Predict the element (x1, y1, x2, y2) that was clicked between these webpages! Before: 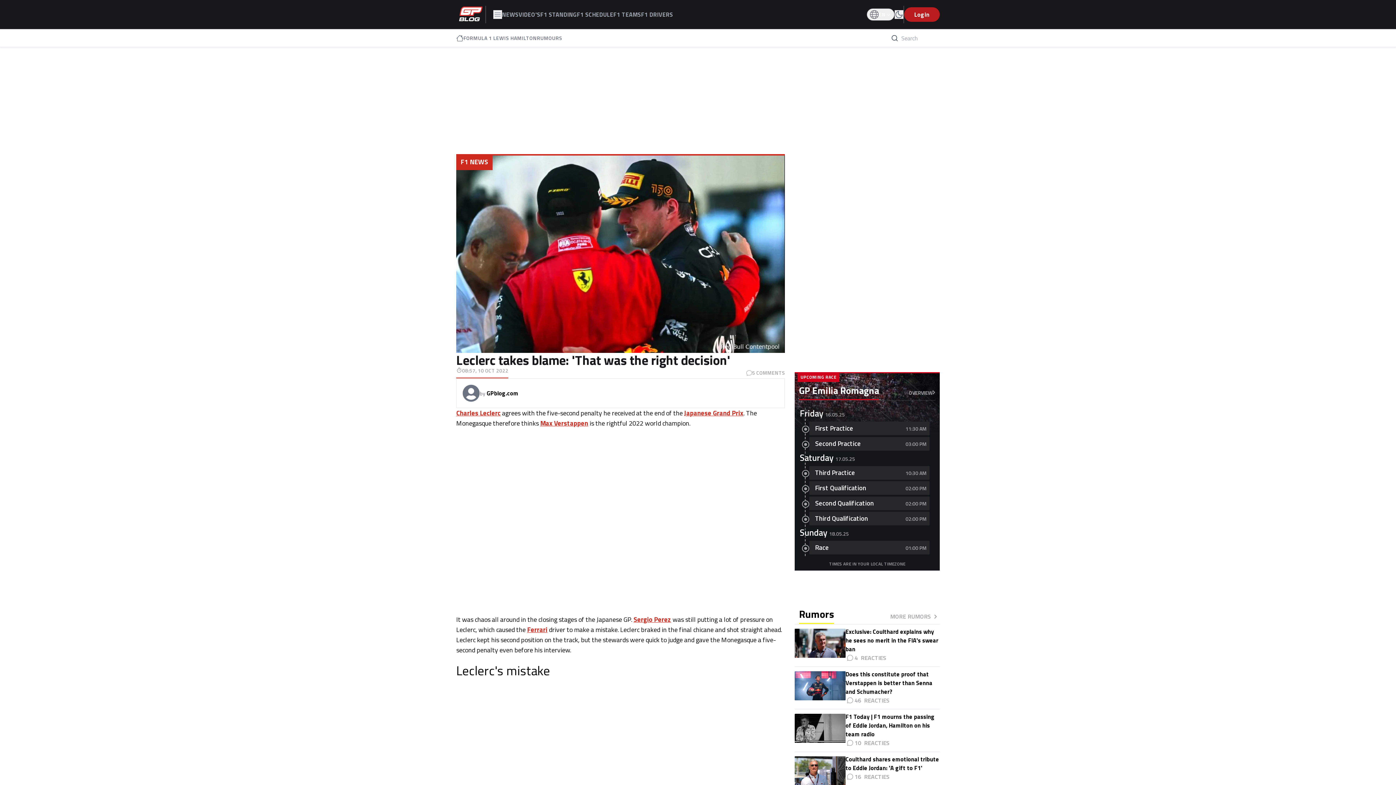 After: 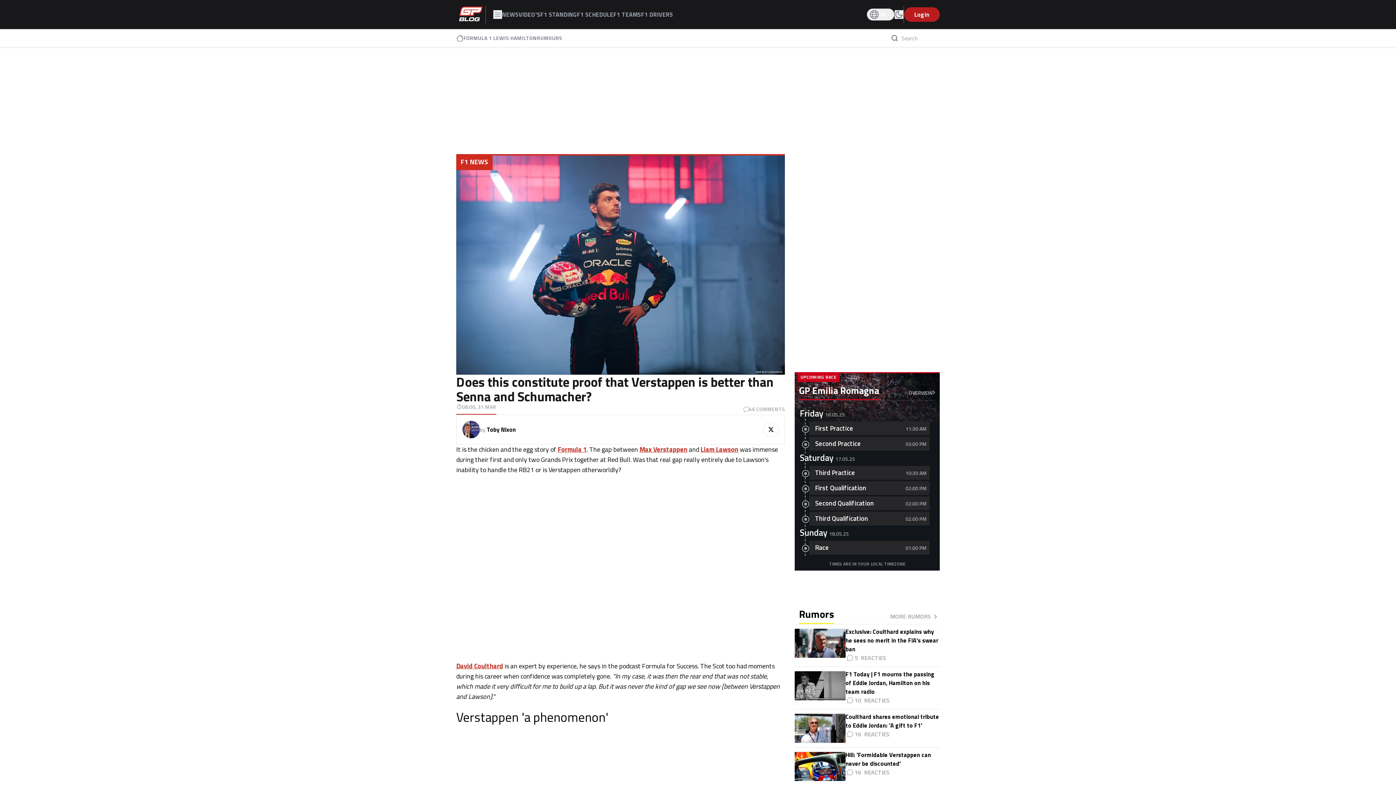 Action: label: Does this constitute proof that Verstappen is better than Senna and Schumacher? bbox: (845, 671, 939, 696)